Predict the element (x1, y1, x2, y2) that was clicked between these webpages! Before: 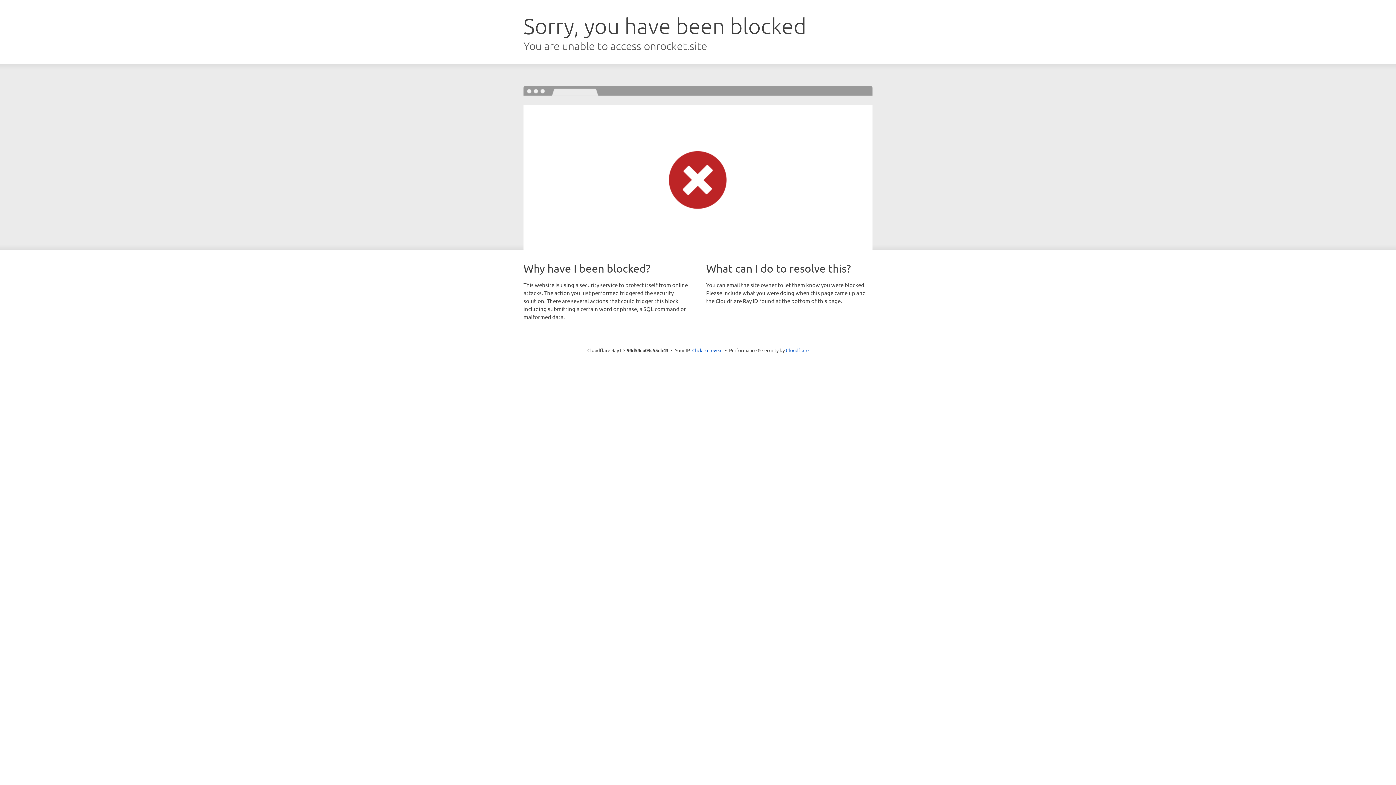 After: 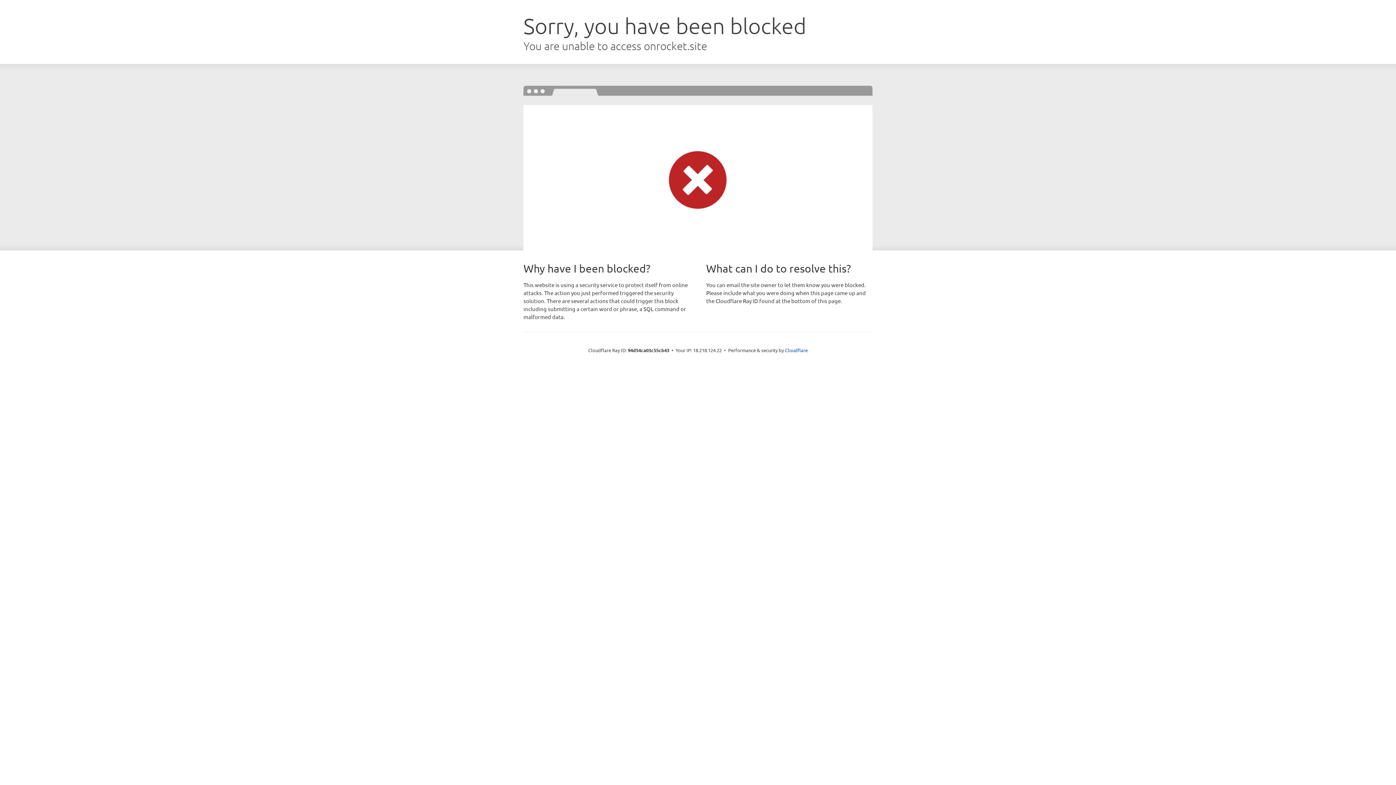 Action: bbox: (692, 346, 722, 353) label: Click to reveal